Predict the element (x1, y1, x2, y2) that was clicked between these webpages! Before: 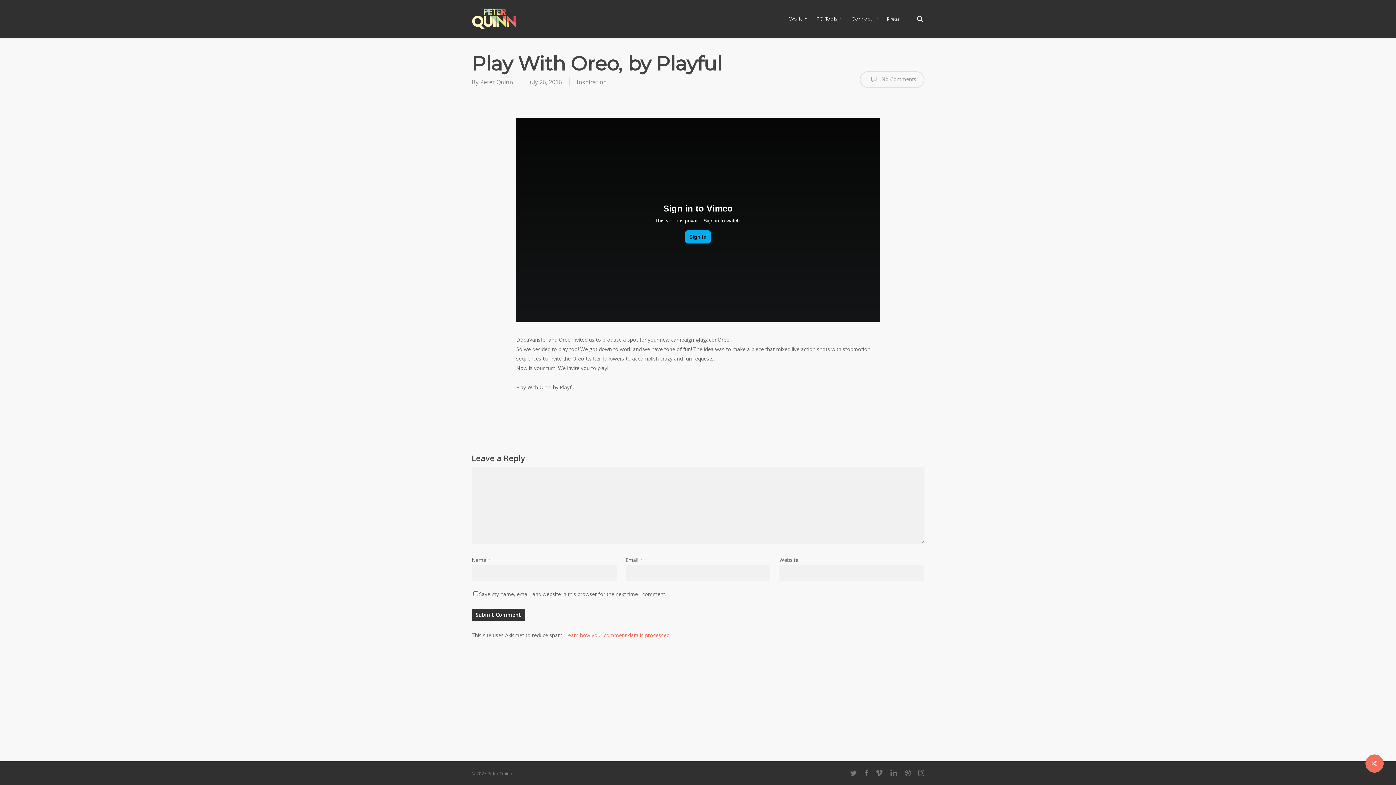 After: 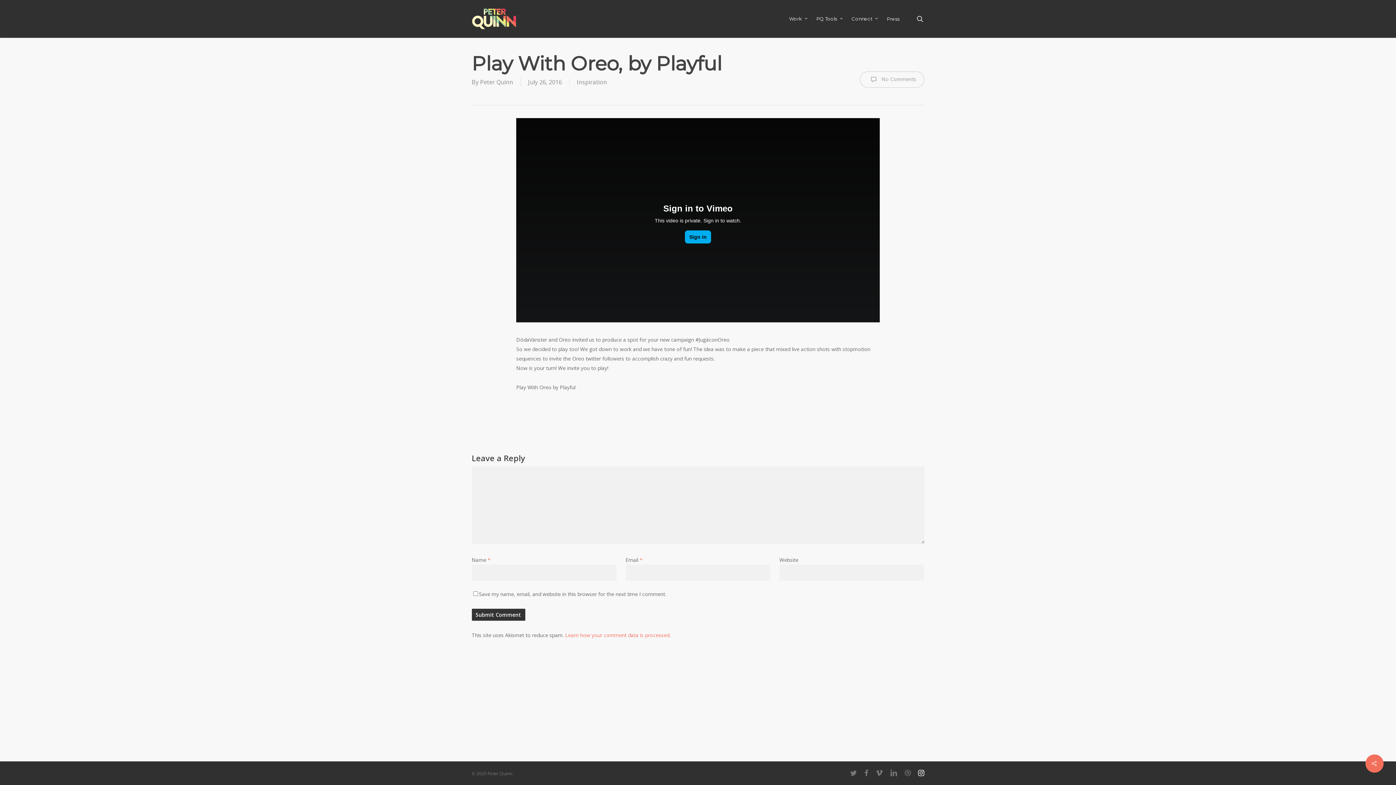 Action: label: instagram bbox: (918, 769, 924, 777)